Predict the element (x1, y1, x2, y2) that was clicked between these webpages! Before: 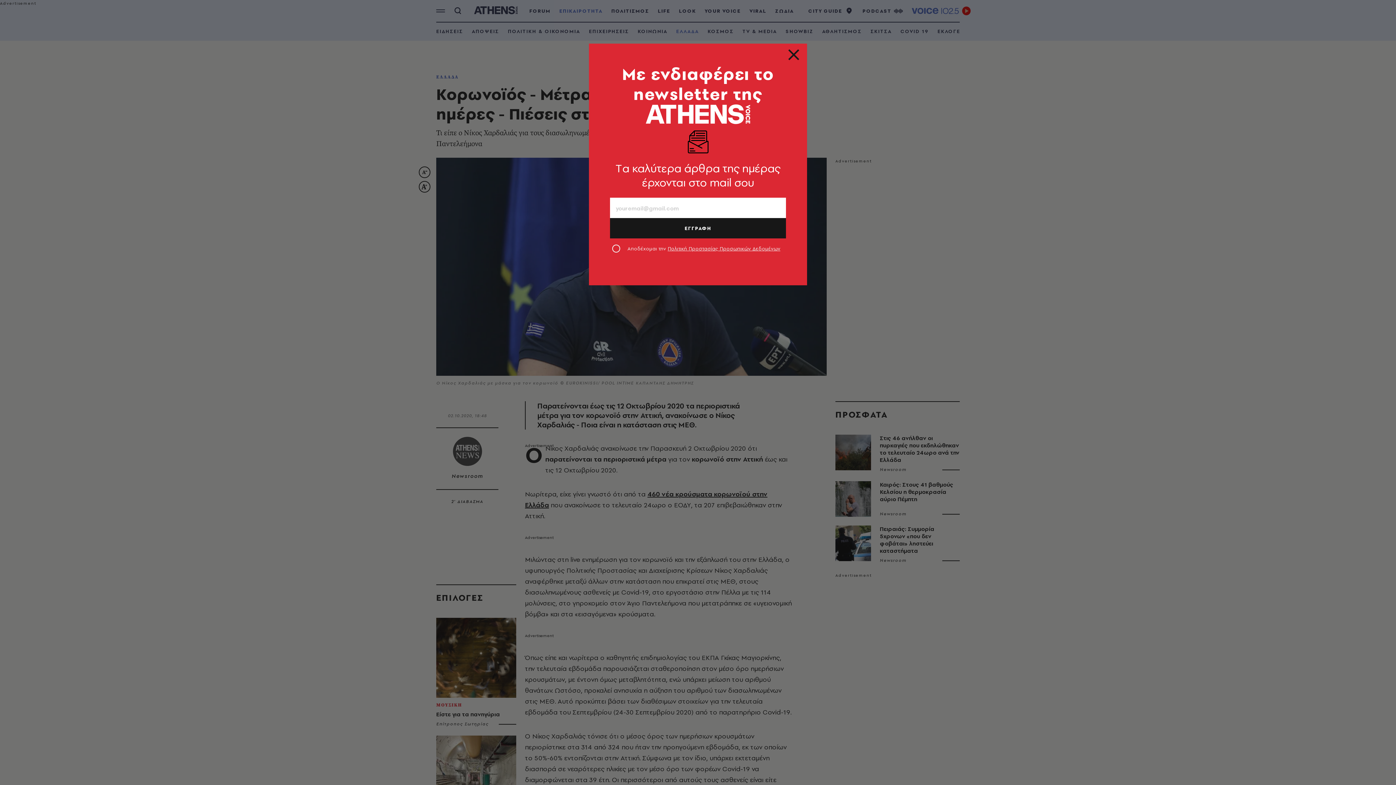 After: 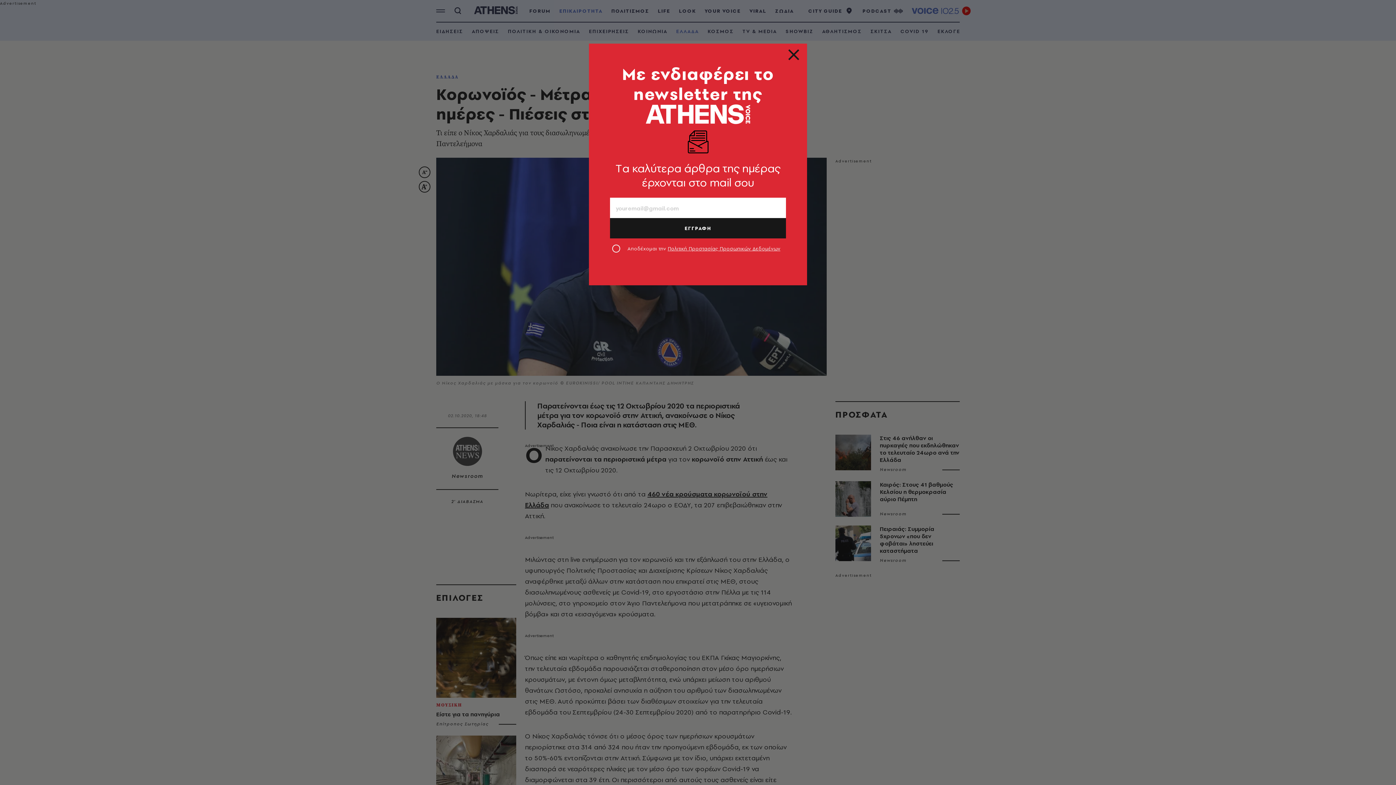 Action: bbox: (667, 245, 780, 252) label: Πολιτική Προστασίας Προσωπικών Δεδομένων